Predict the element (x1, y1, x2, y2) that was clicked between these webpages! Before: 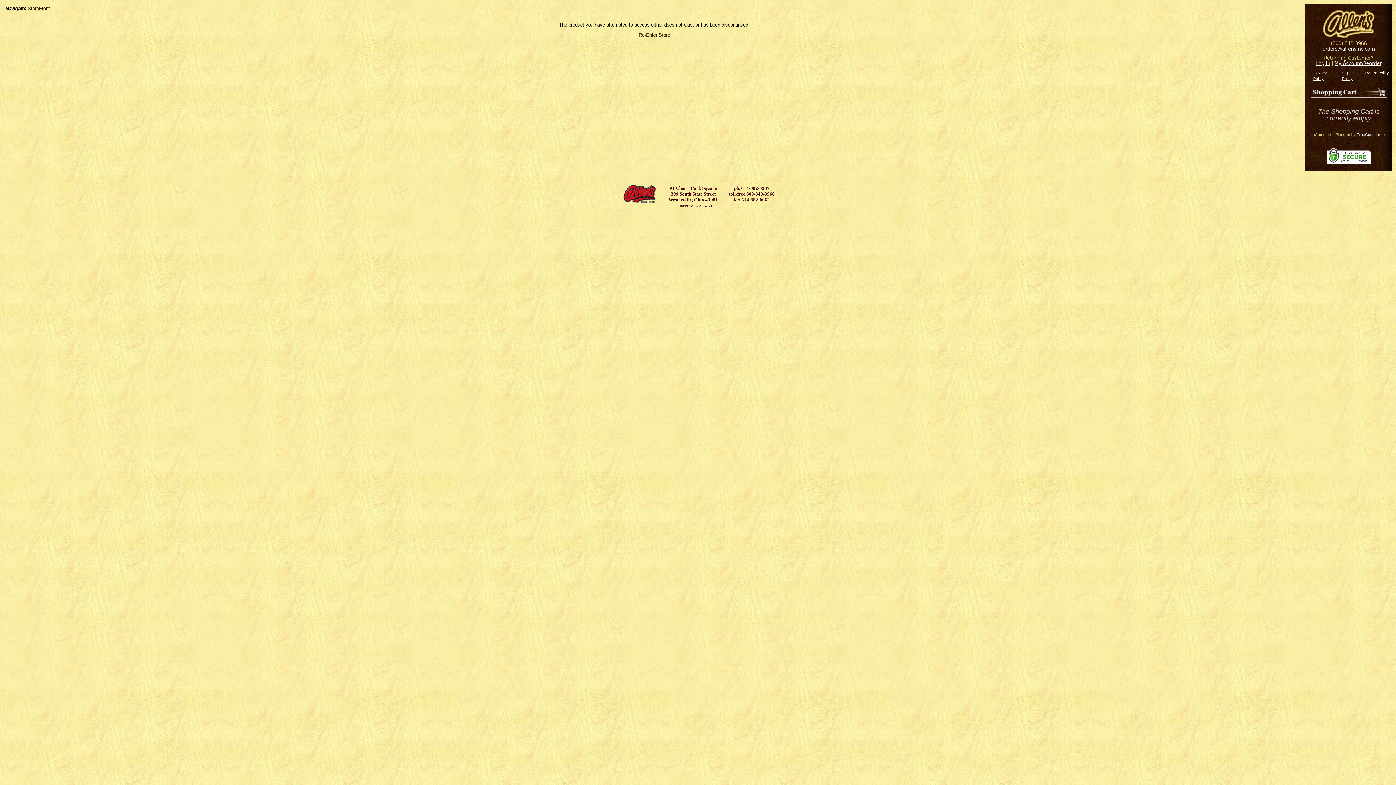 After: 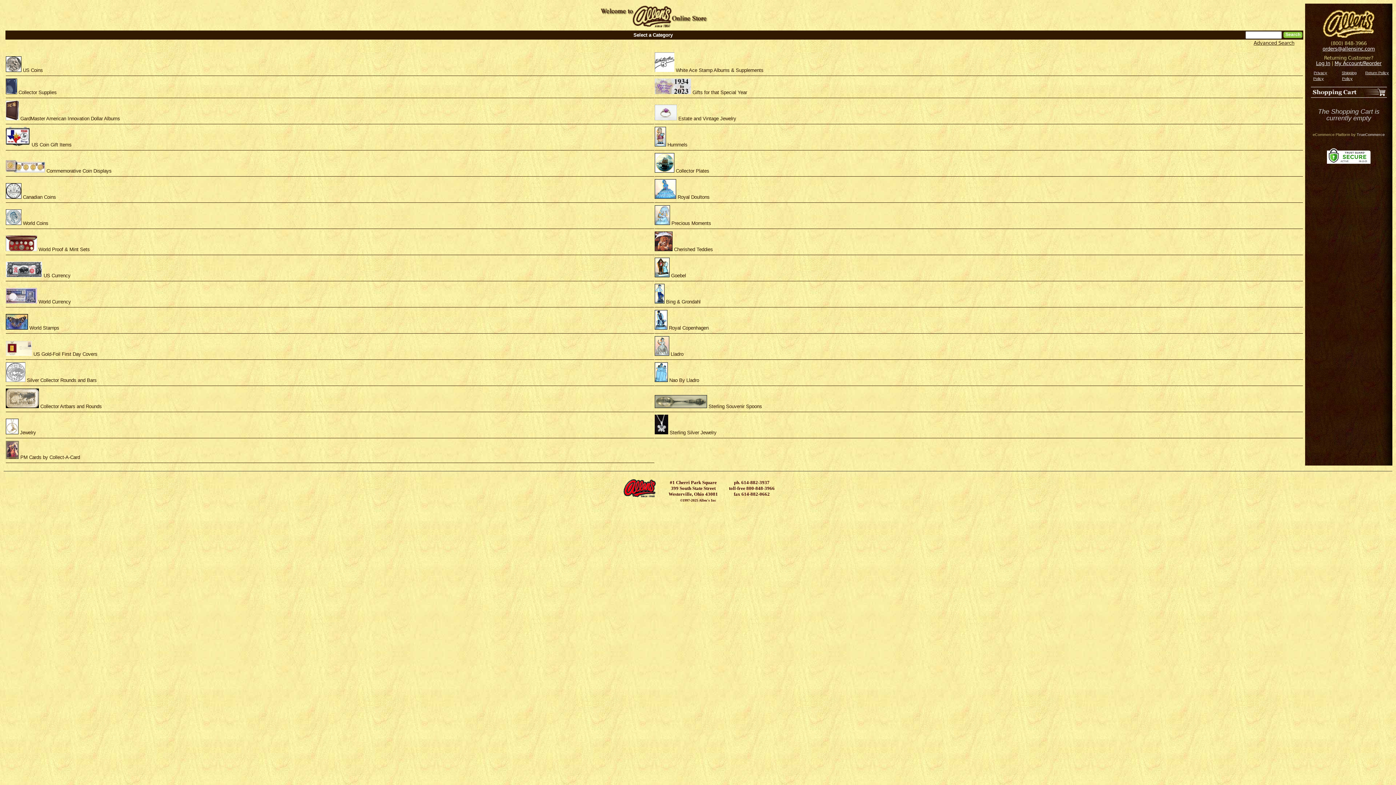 Action: label: StoreFront bbox: (27, 5, 49, 11)